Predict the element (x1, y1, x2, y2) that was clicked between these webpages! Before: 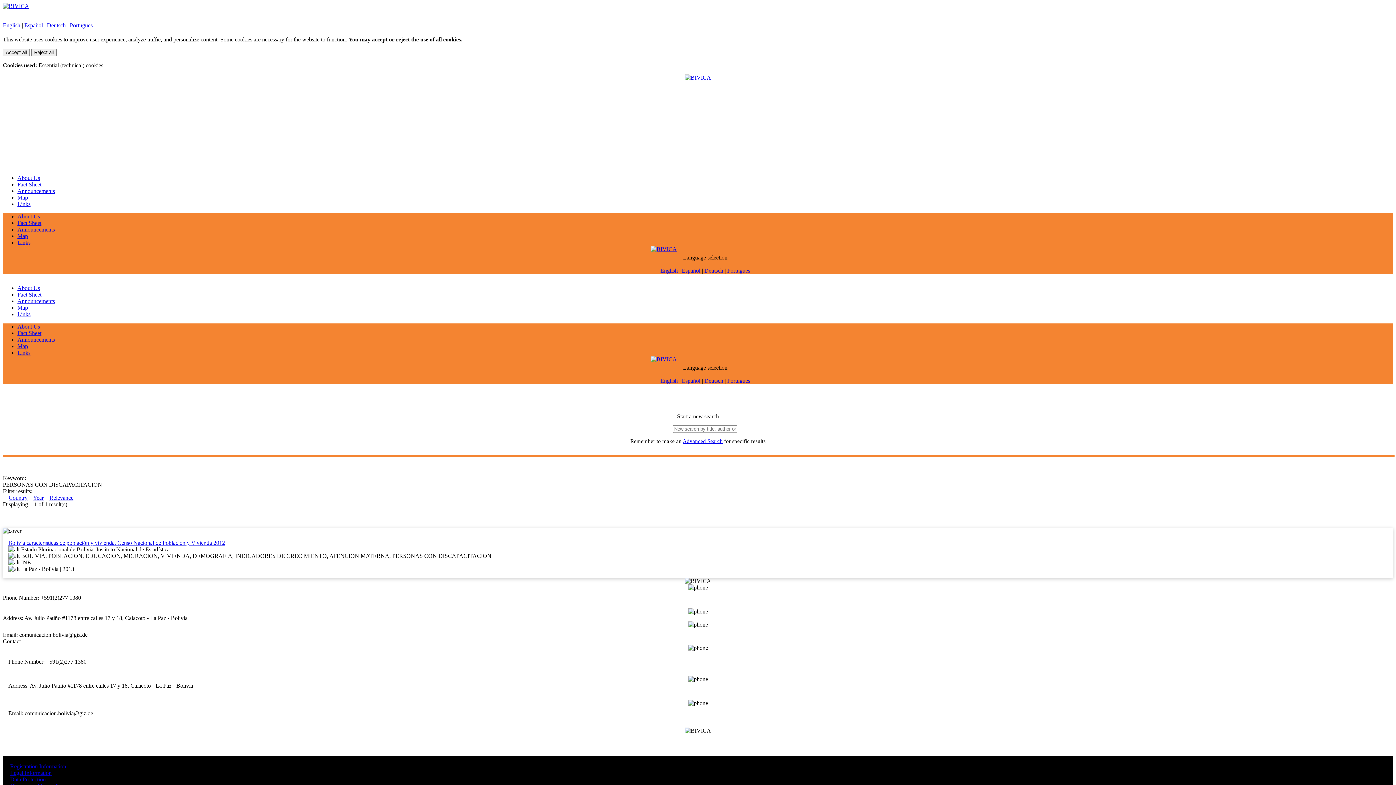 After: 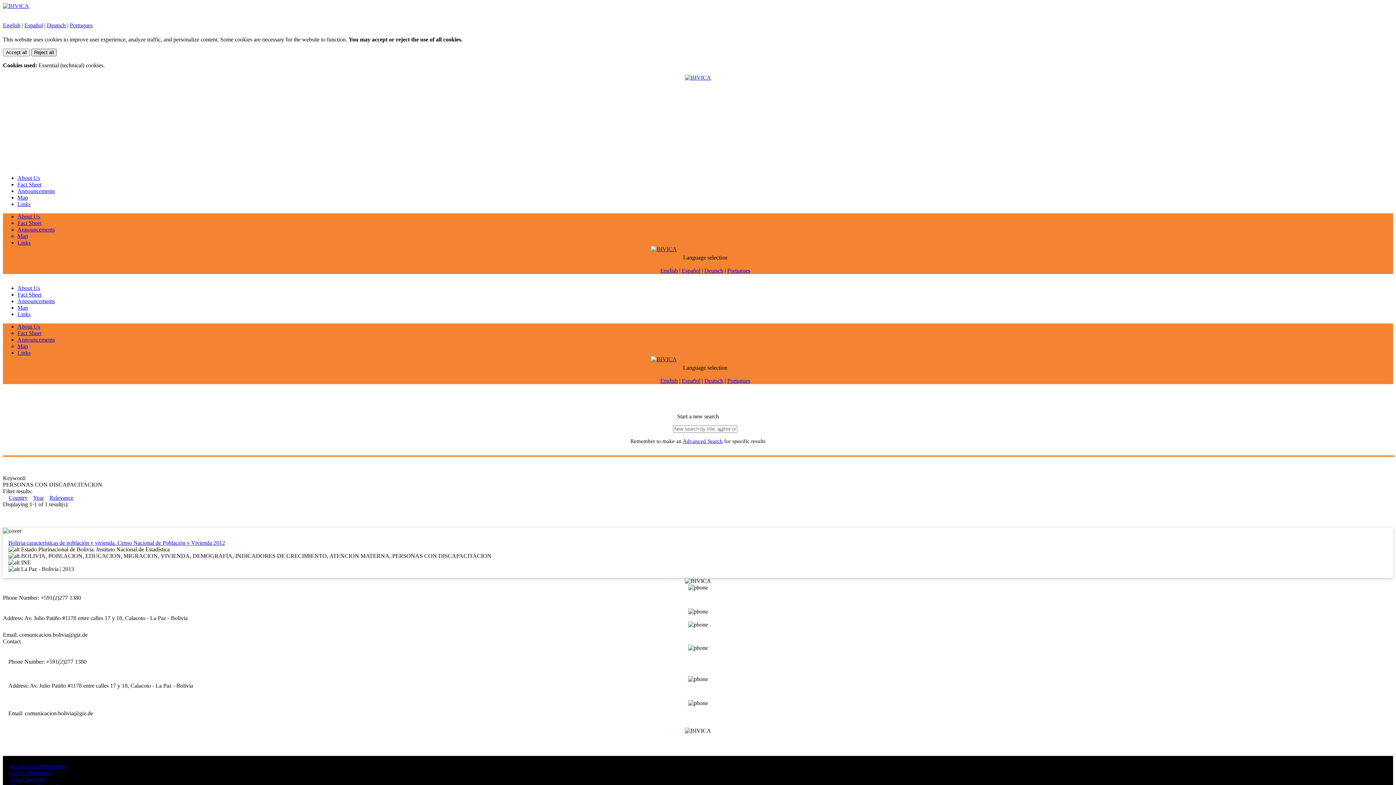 Action: label: Reject all bbox: (31, 48, 56, 56)